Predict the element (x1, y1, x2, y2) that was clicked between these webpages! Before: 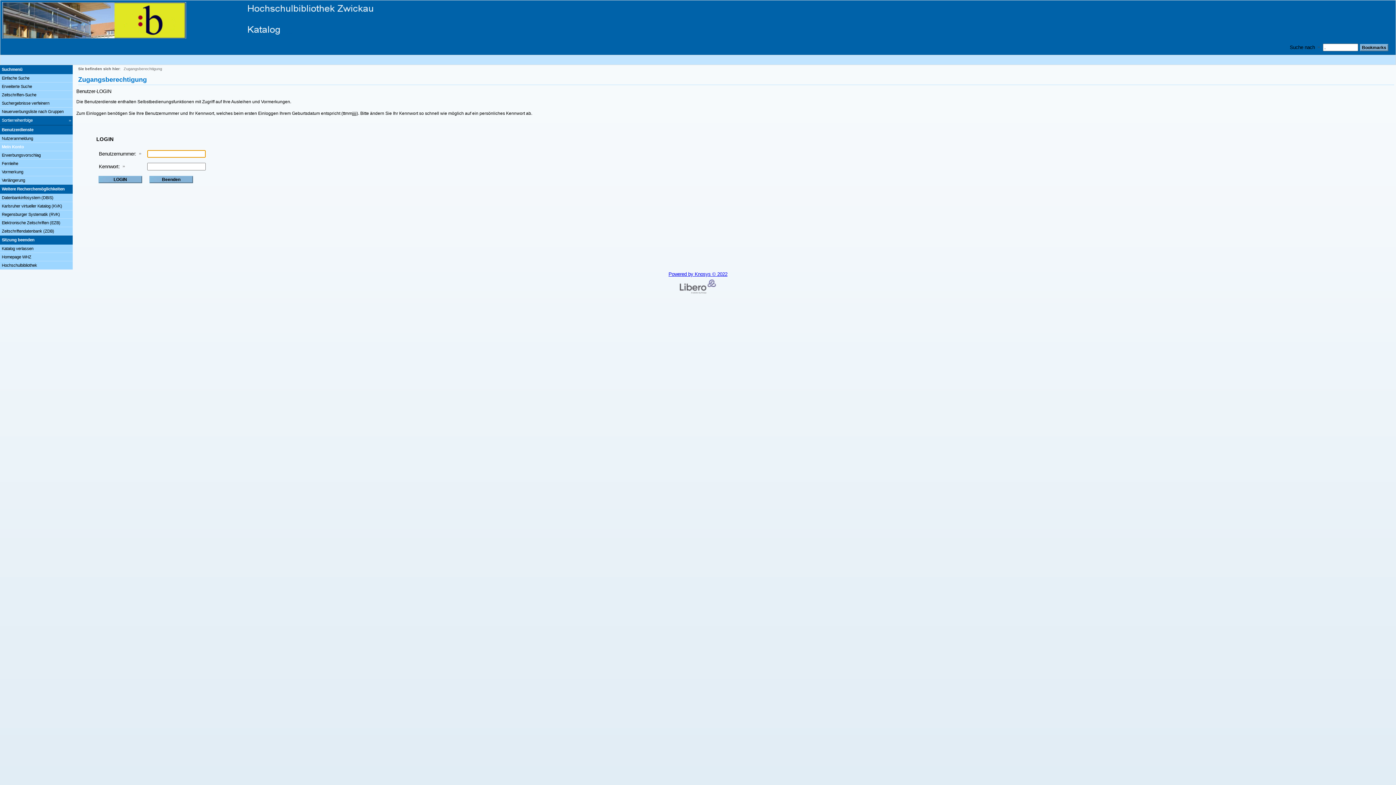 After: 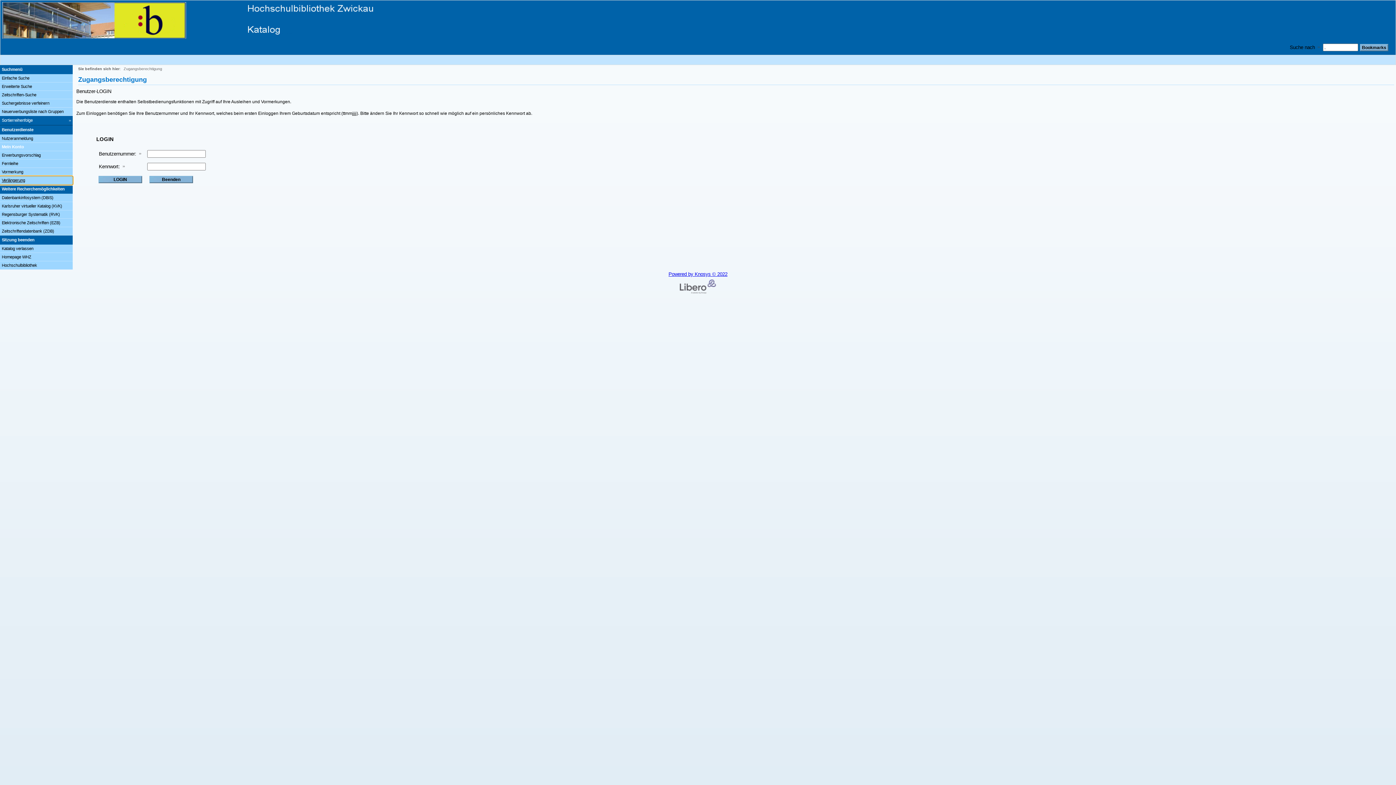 Action: label: Verlängerung bbox: (0, 176, 72, 184)